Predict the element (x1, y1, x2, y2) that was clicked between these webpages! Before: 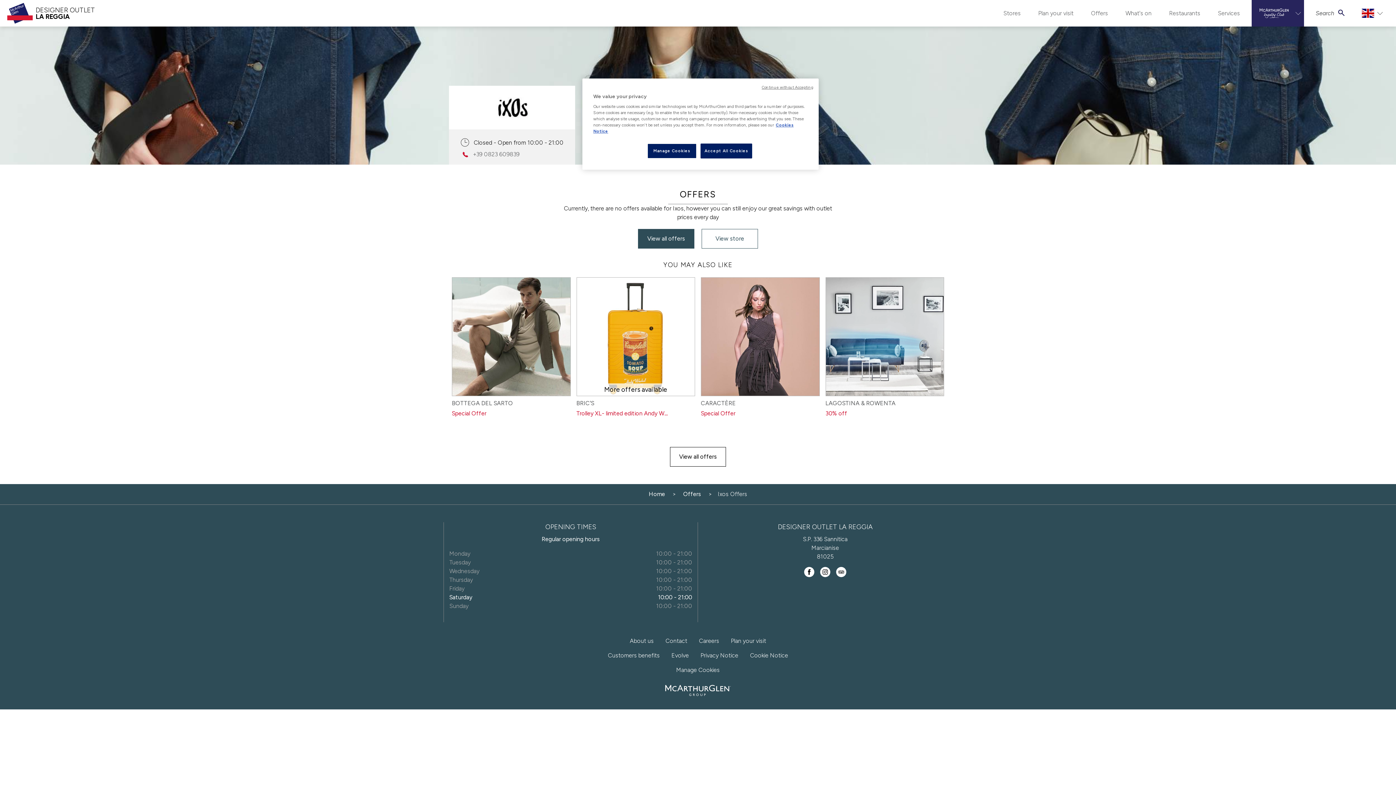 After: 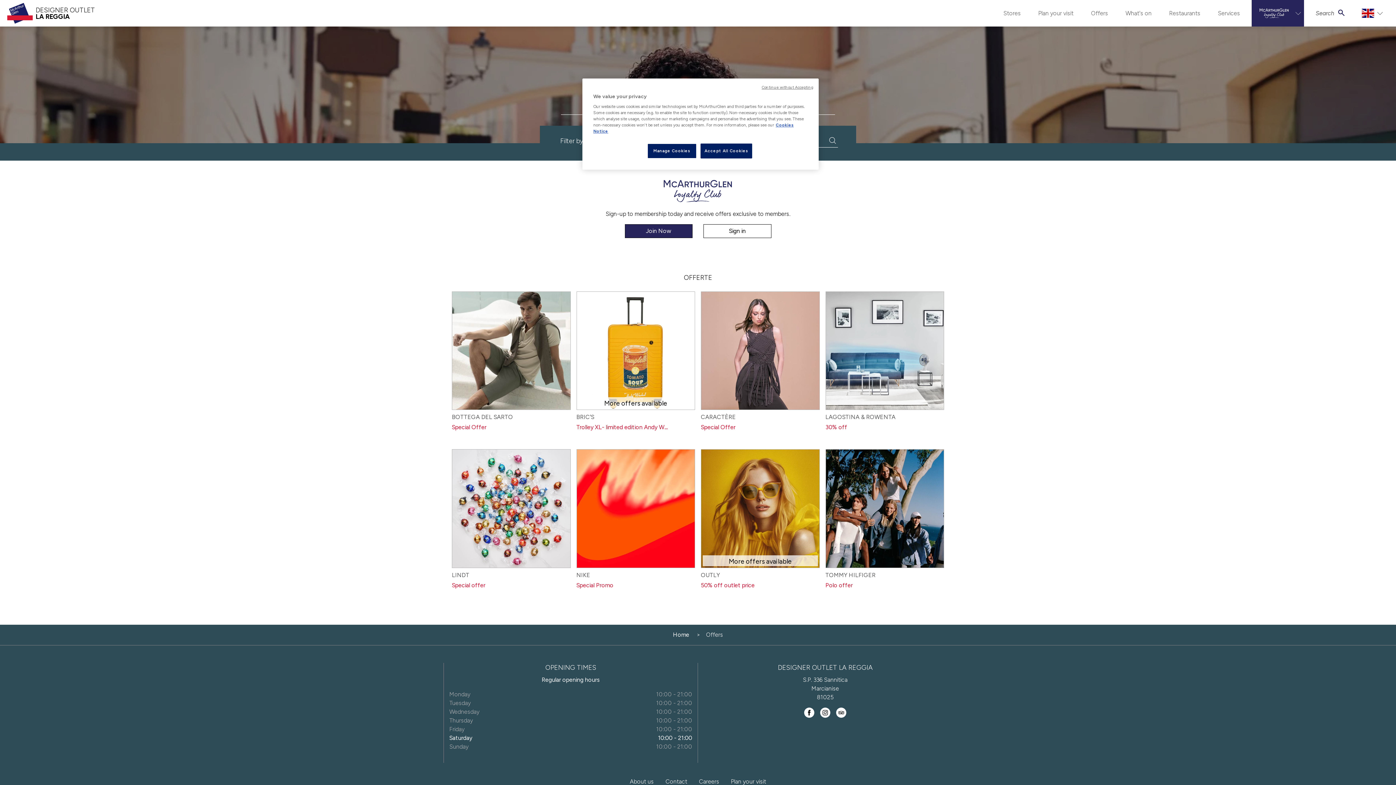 Action: label: Offers bbox: (683, 490, 701, 497)